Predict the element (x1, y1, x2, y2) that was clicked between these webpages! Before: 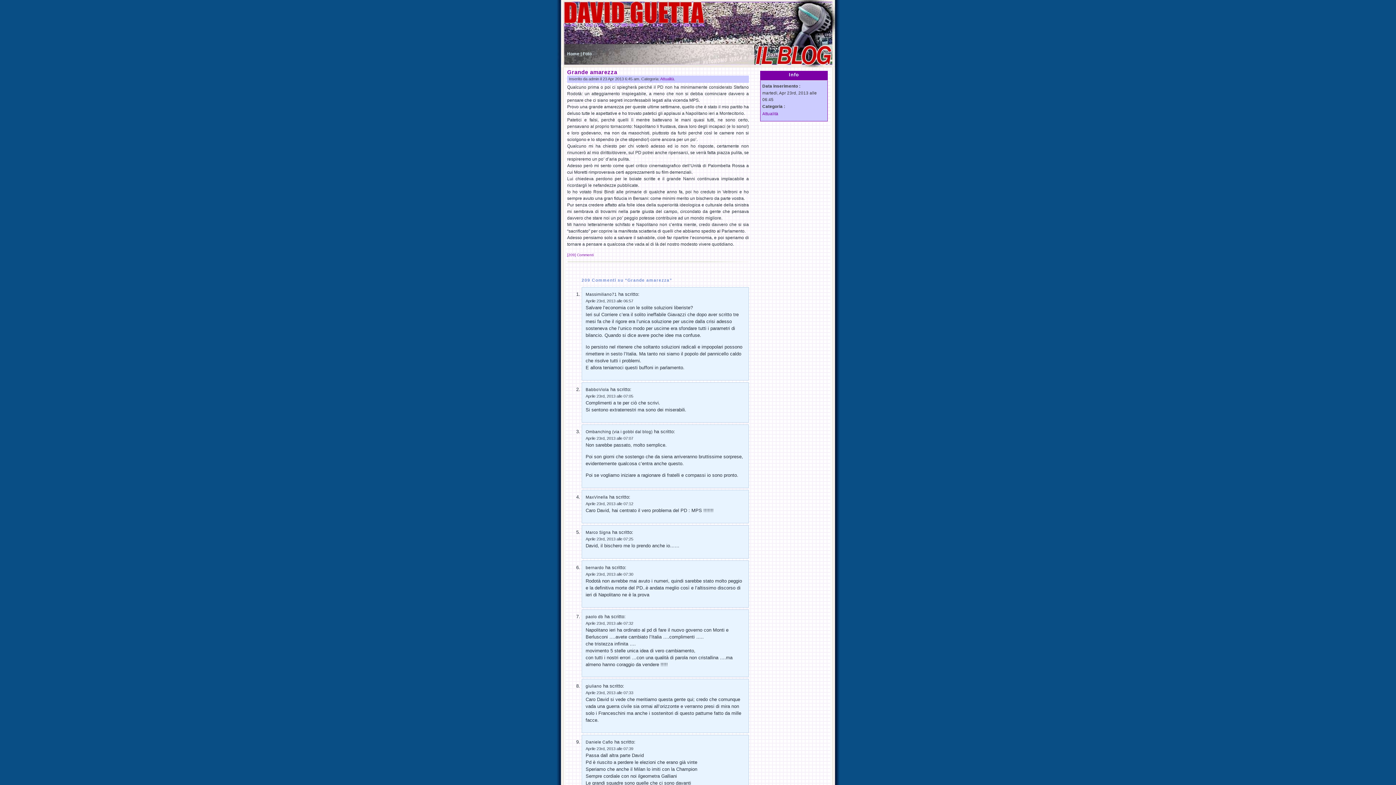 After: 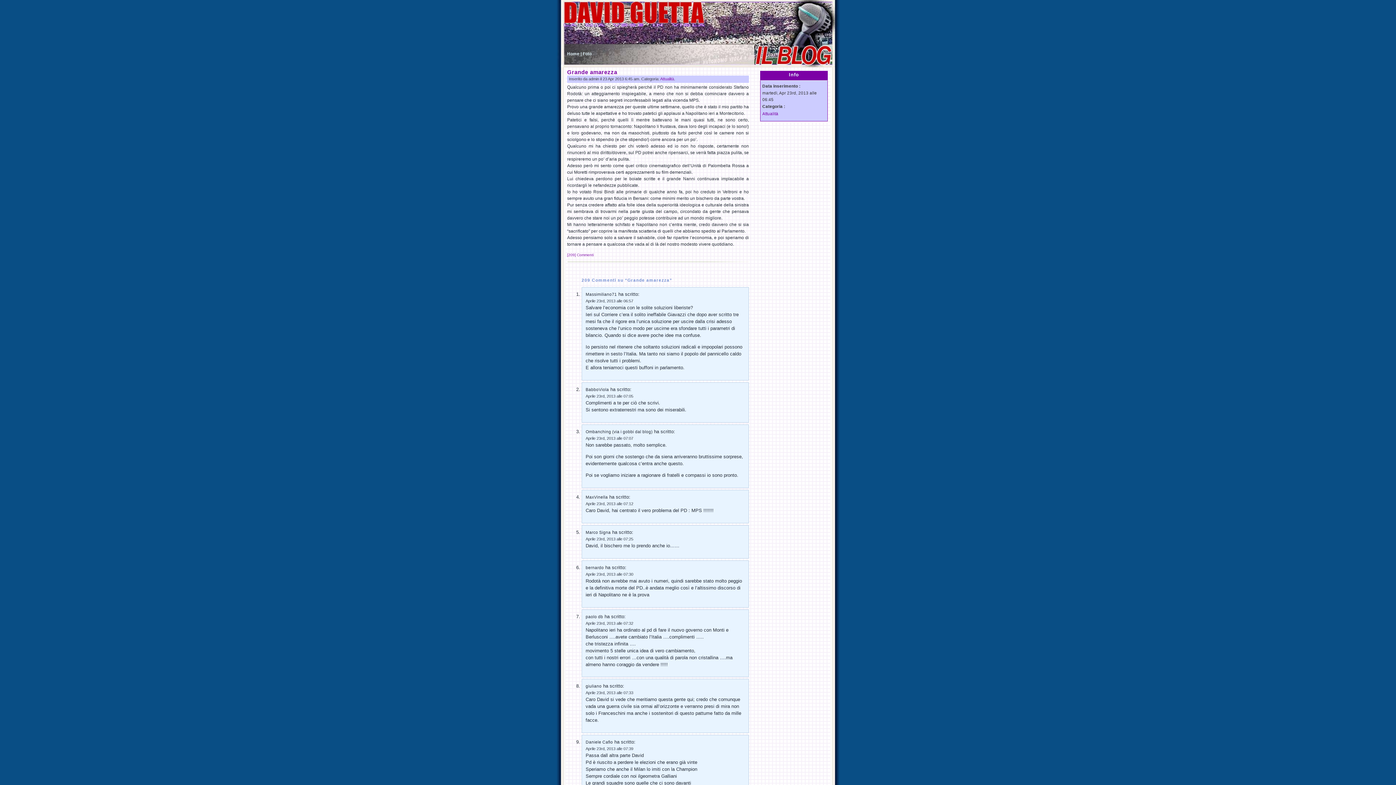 Action: bbox: (567, 69, 617, 75) label: Grande amarezza